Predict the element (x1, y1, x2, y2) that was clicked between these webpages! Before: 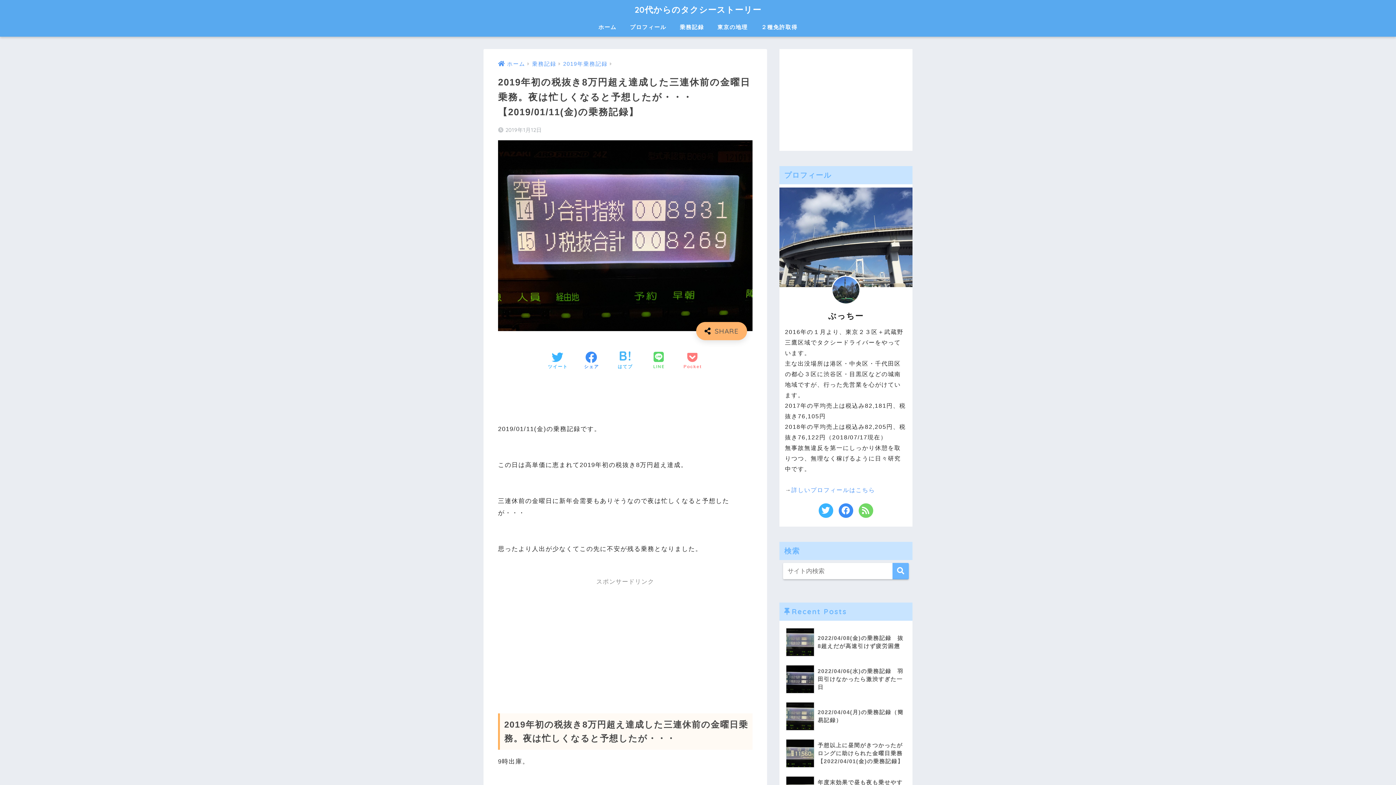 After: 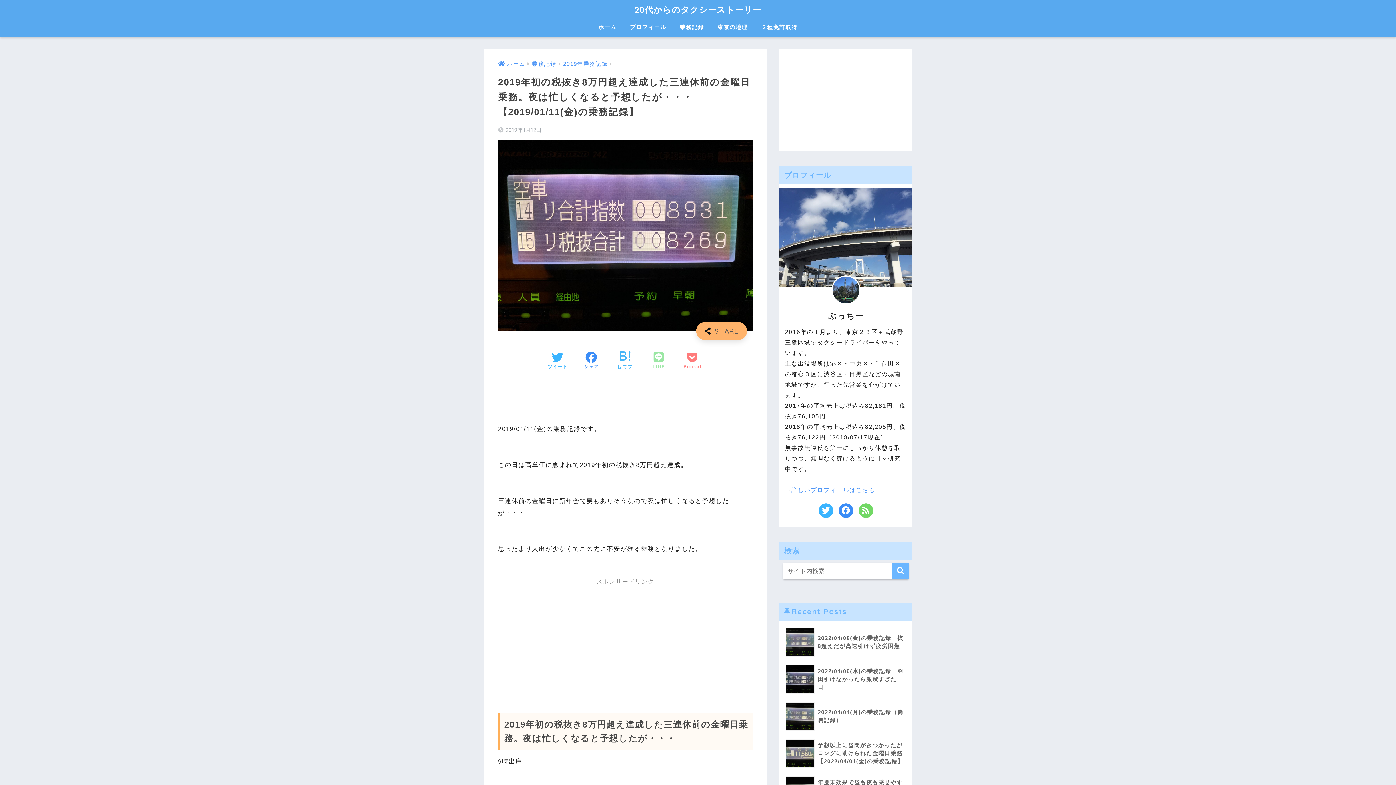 Action: label: LINE bbox: (653, 351, 664, 370)